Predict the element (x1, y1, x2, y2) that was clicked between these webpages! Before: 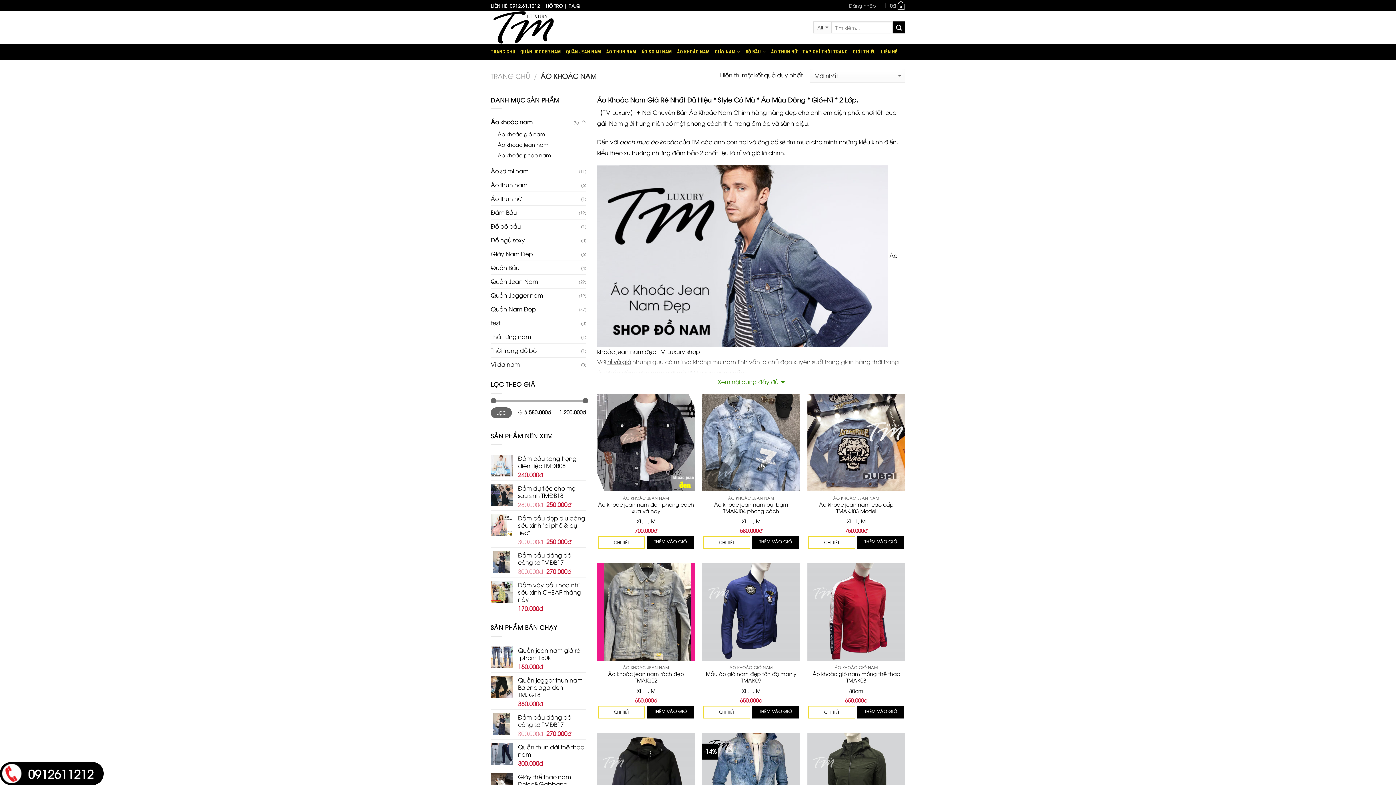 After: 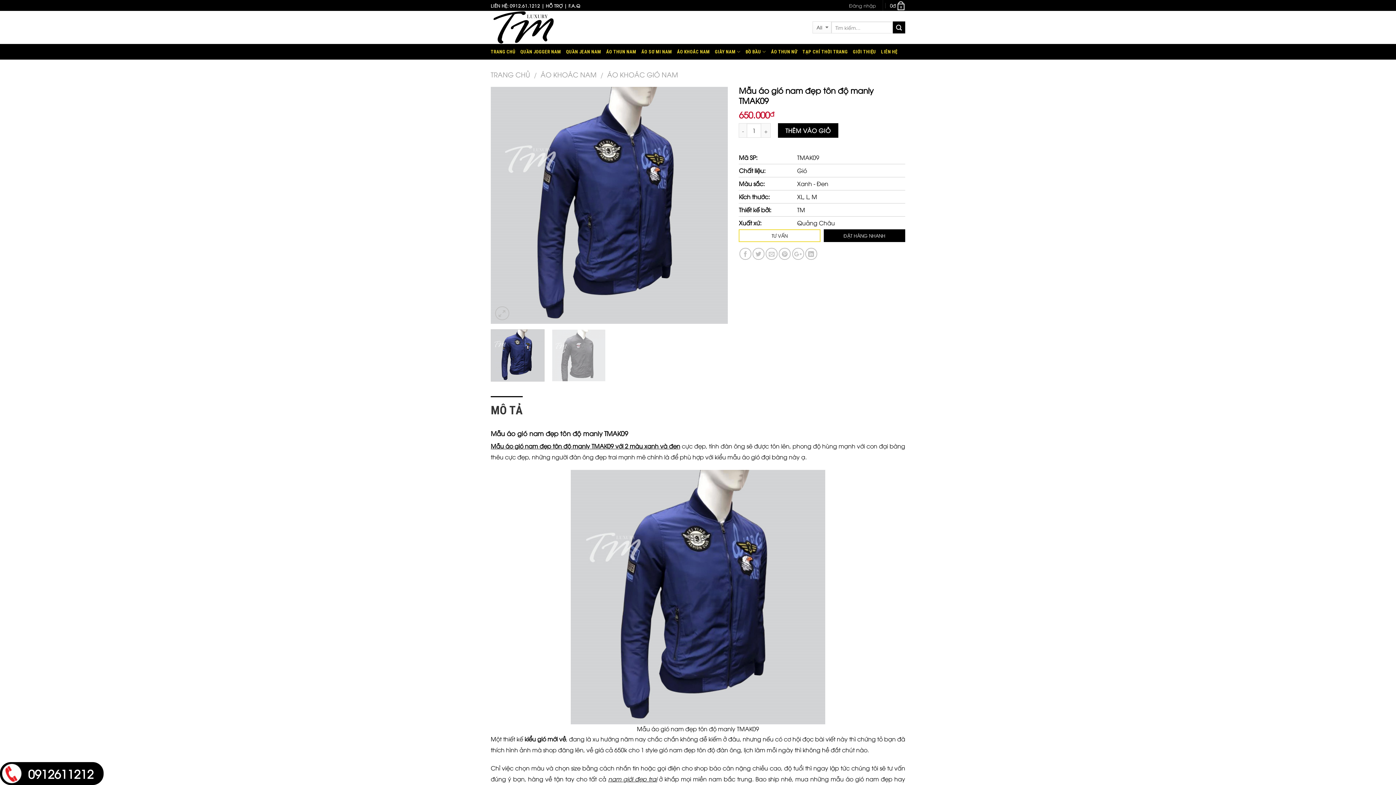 Action: bbox: (702, 671, 800, 684) label: Mẫu áo gió nam đẹp tôn độ manly TMAK09